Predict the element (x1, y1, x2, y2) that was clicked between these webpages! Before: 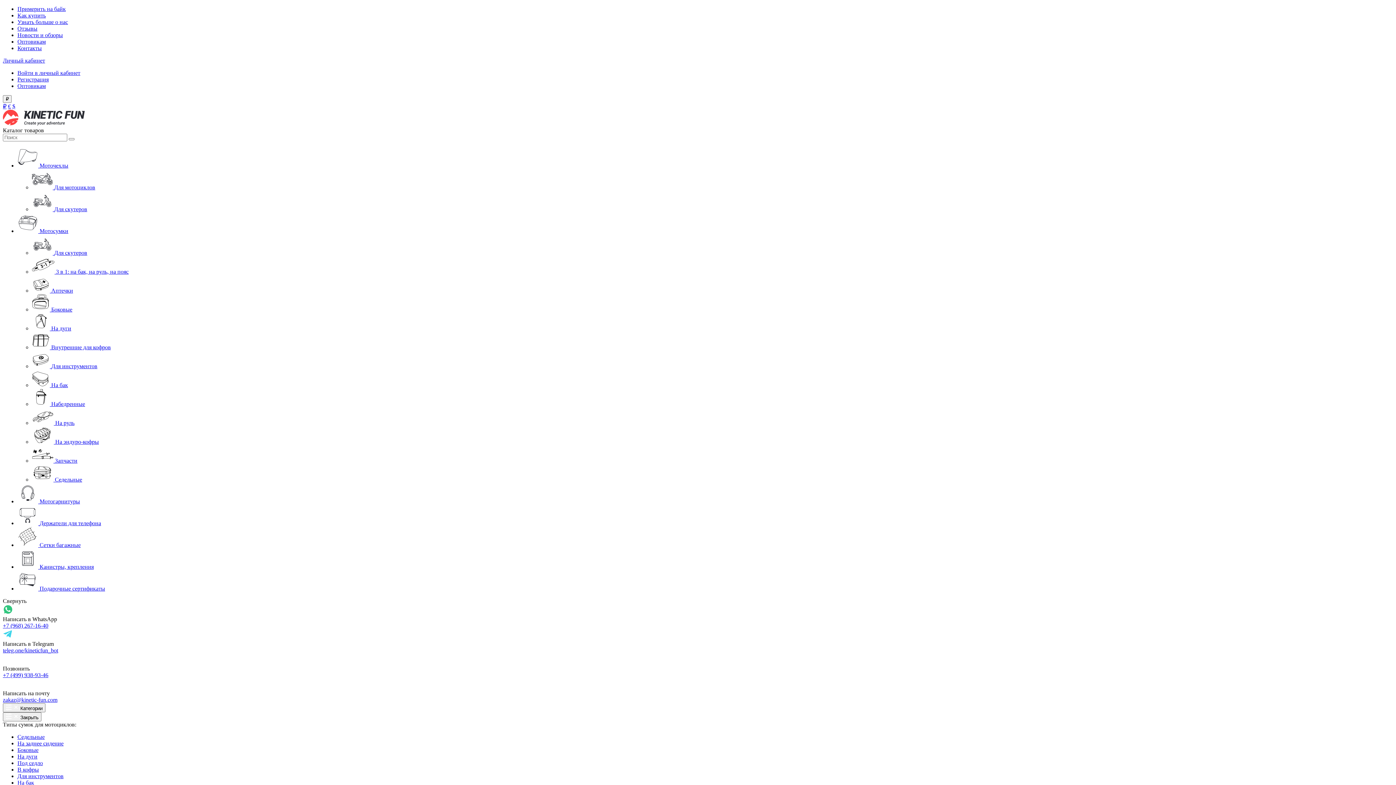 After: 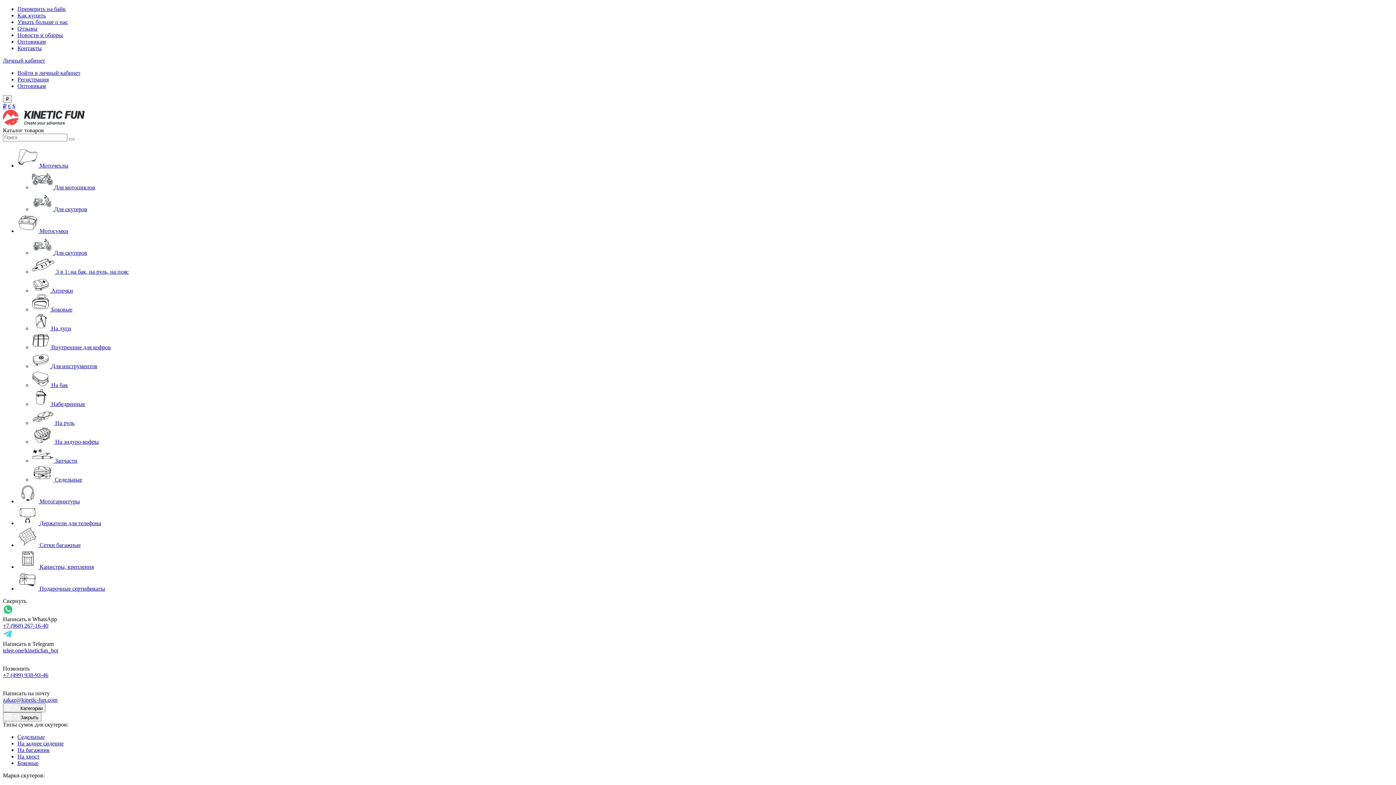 Action: label:  Для скутеров bbox: (32, 249, 87, 256)